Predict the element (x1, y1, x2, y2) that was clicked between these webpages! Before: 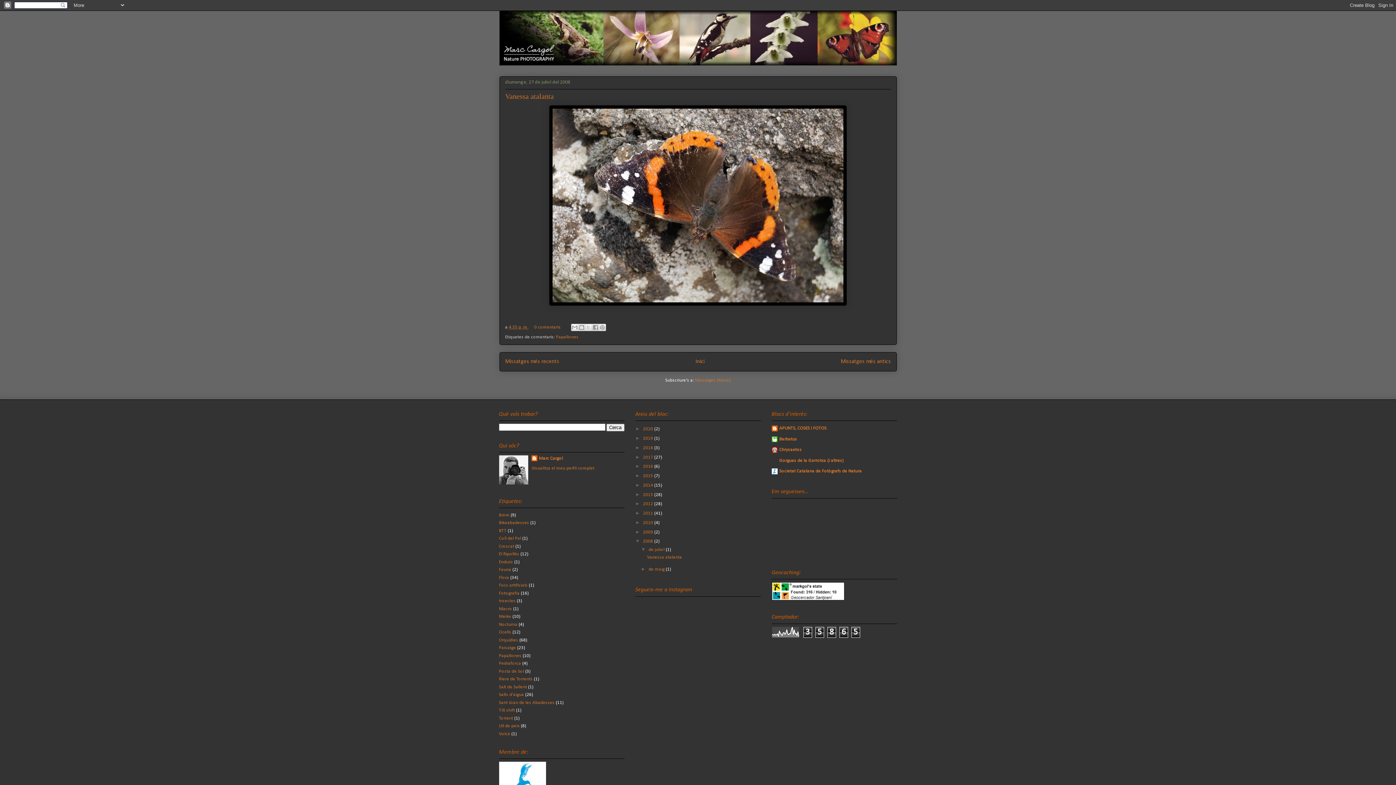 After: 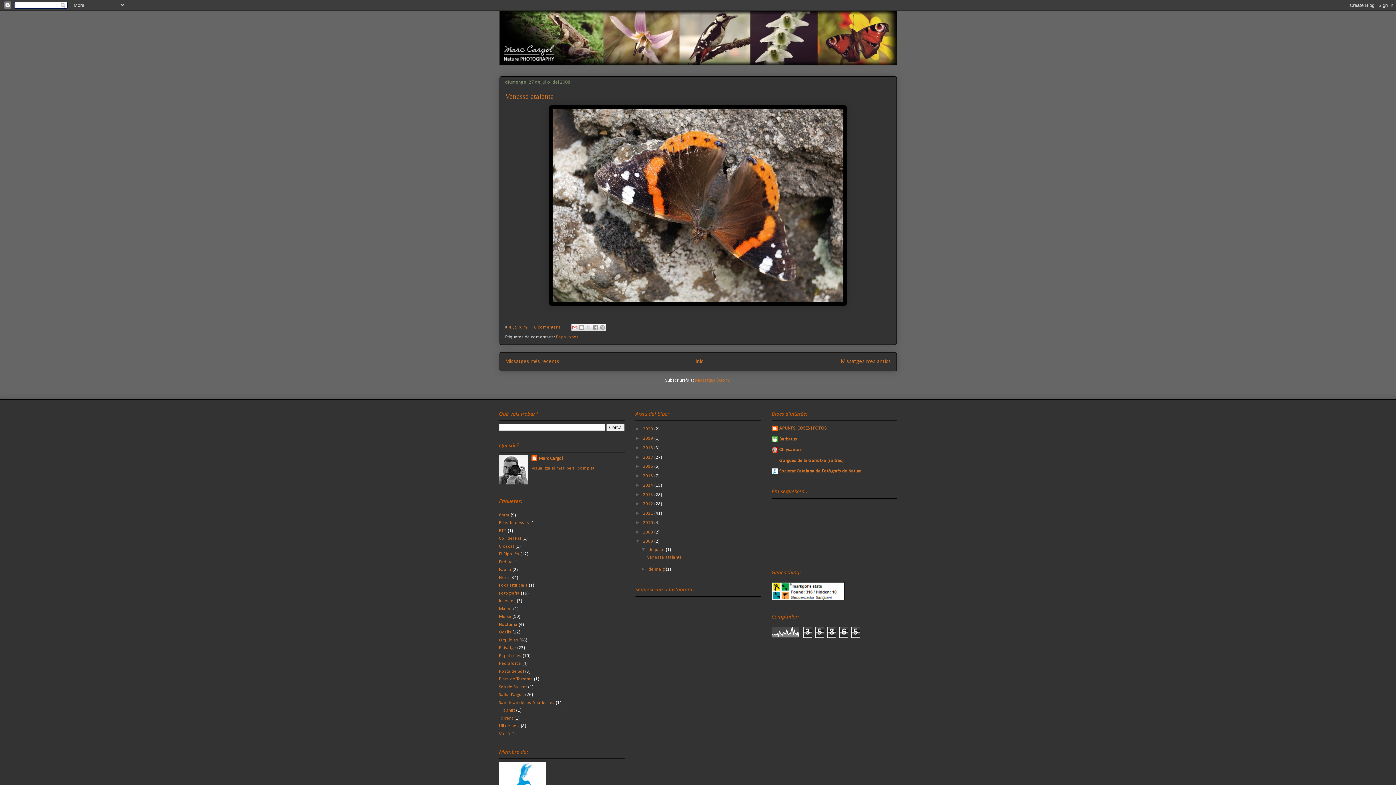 Action: bbox: (571, 324, 578, 331) label: Envia per correu electrònic